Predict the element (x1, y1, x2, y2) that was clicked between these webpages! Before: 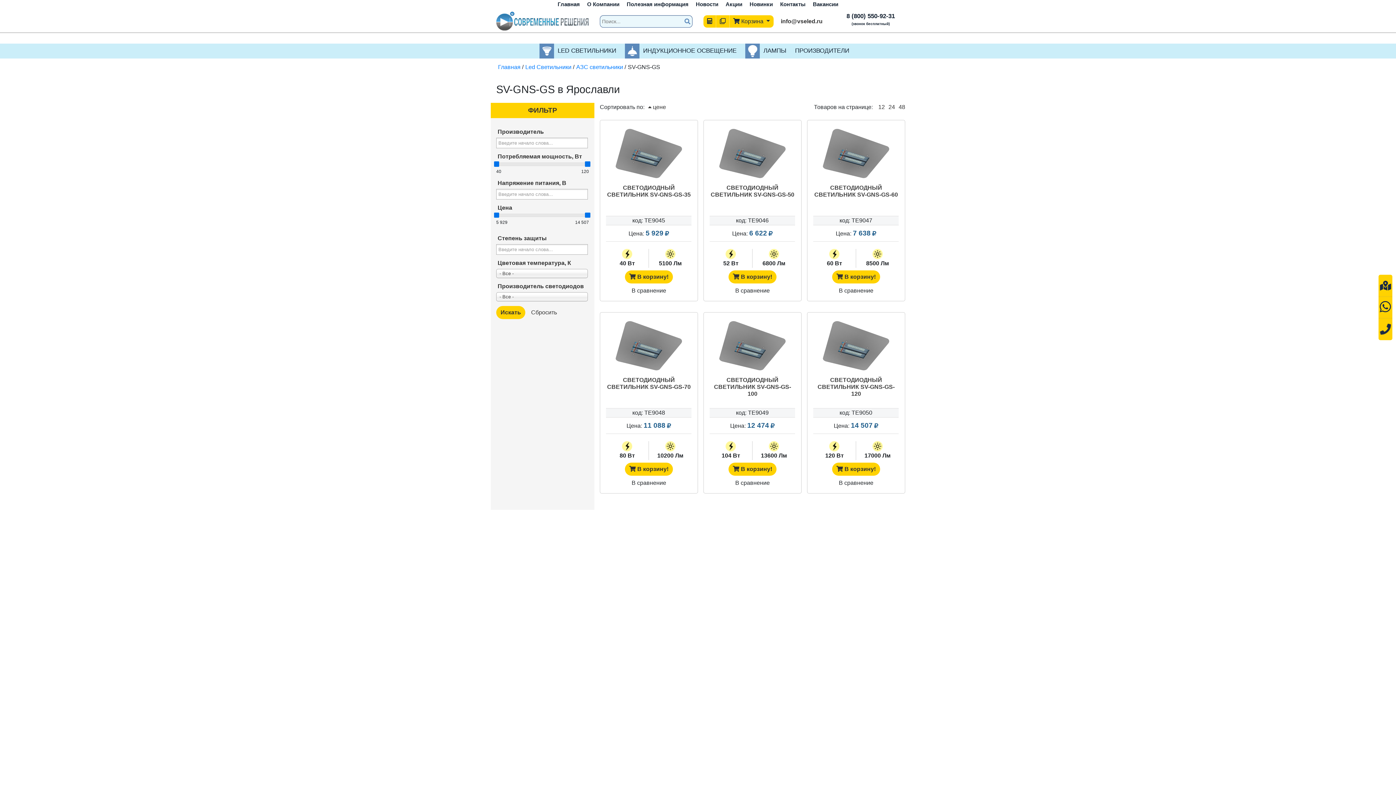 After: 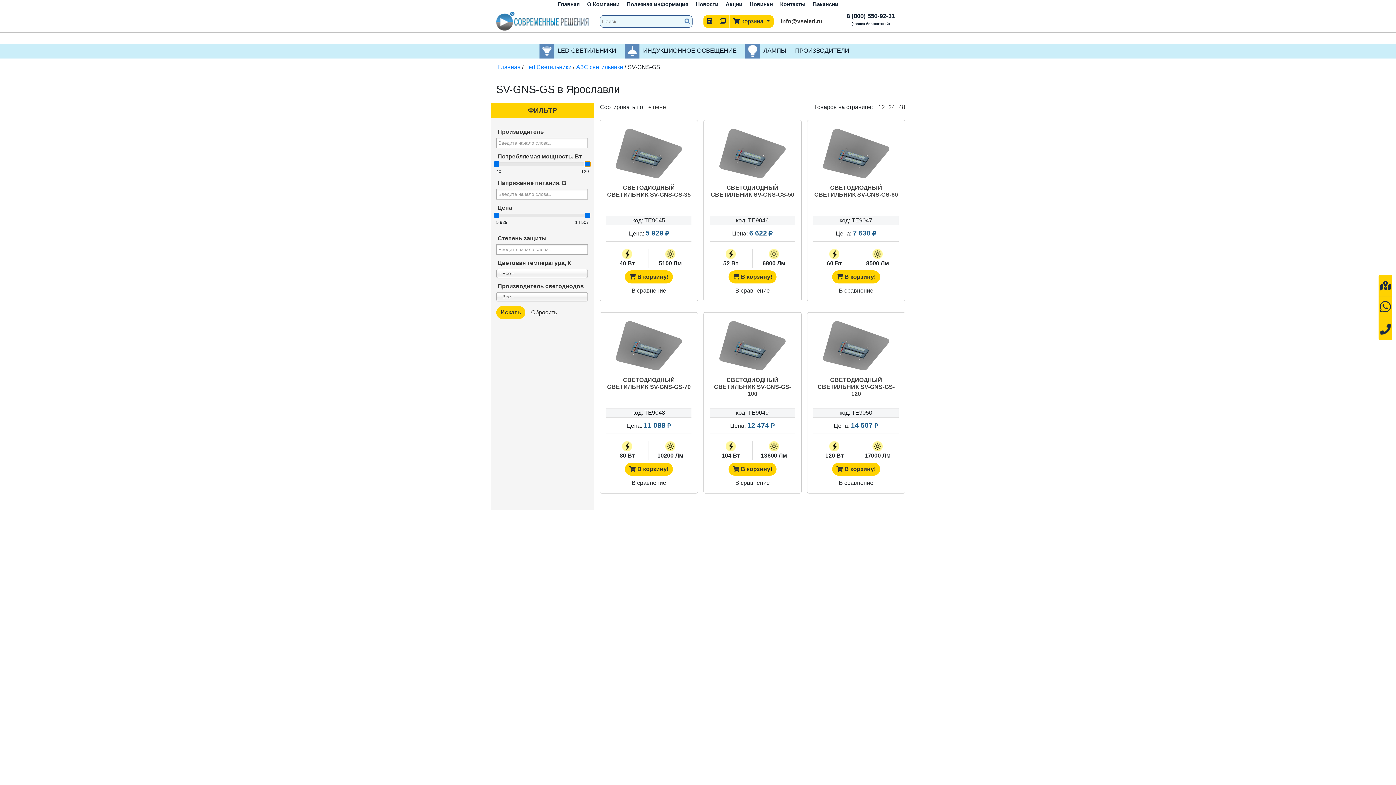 Action: bbox: (585, 161, 590, 166)